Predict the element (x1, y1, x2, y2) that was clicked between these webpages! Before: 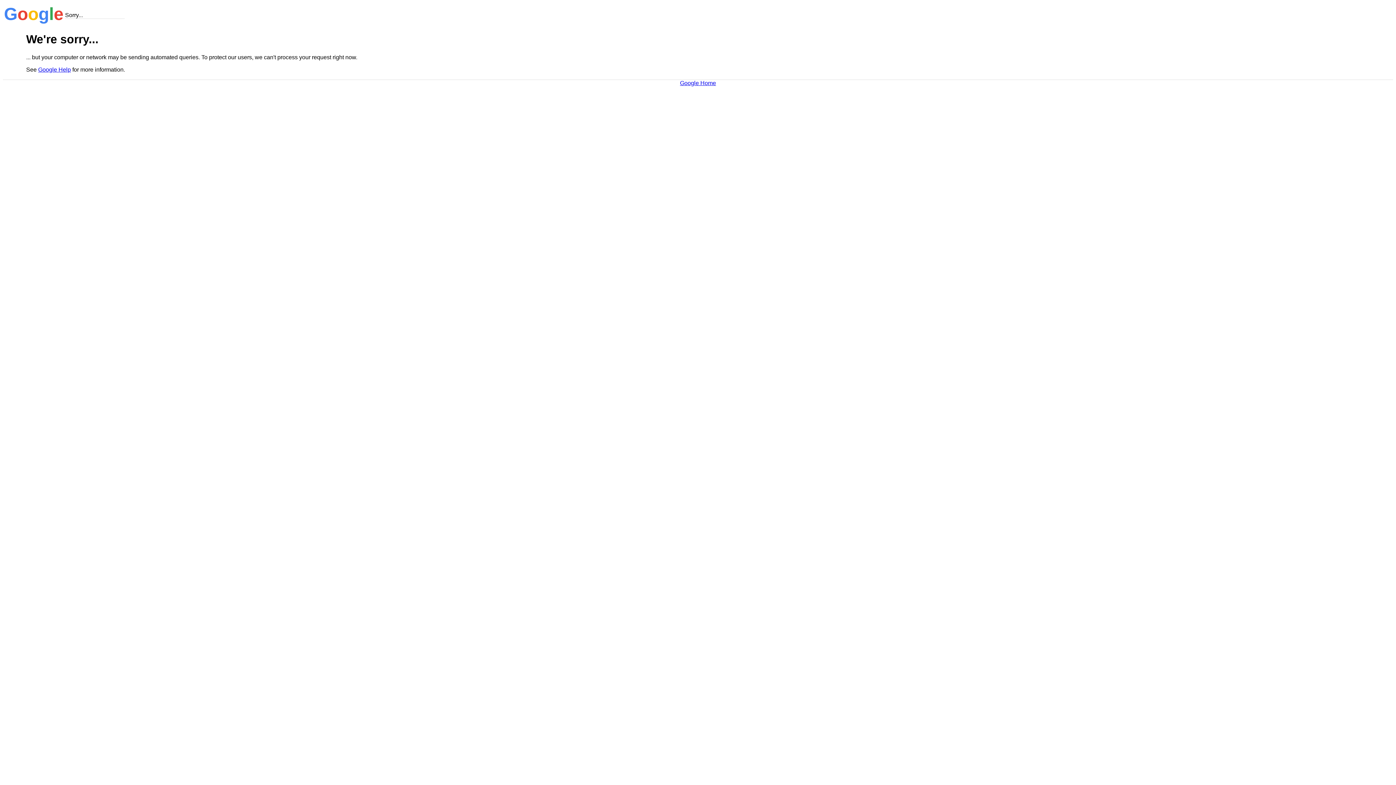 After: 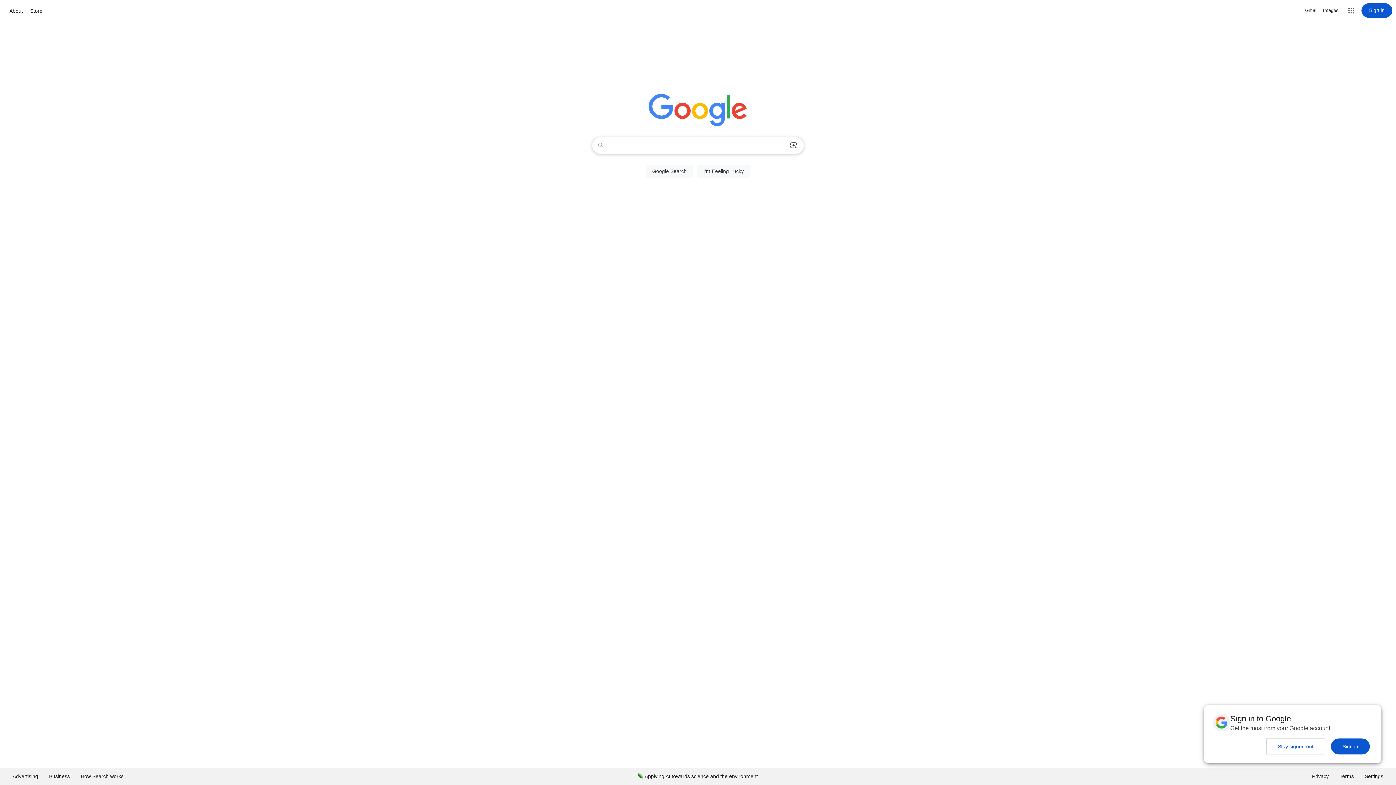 Action: label: Google Home bbox: (680, 79, 716, 86)